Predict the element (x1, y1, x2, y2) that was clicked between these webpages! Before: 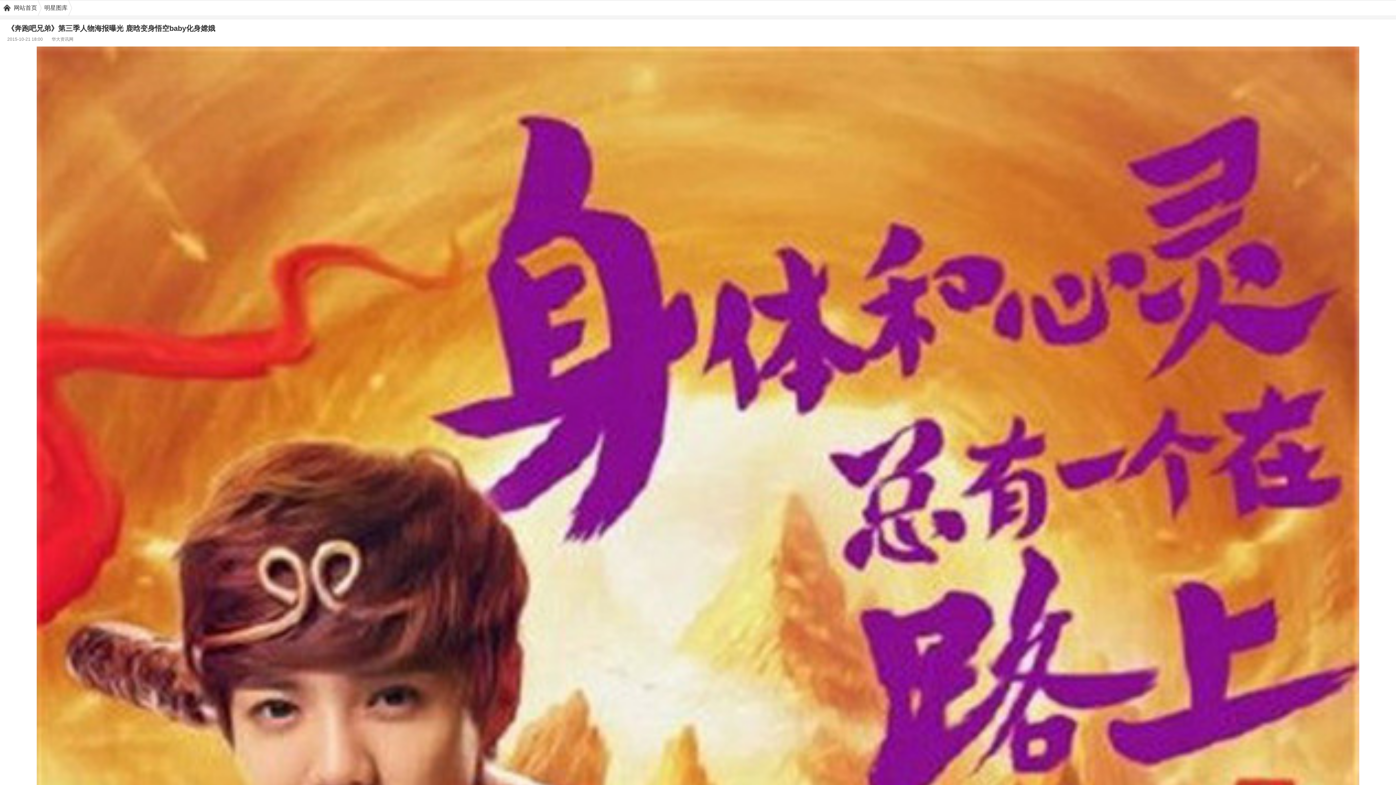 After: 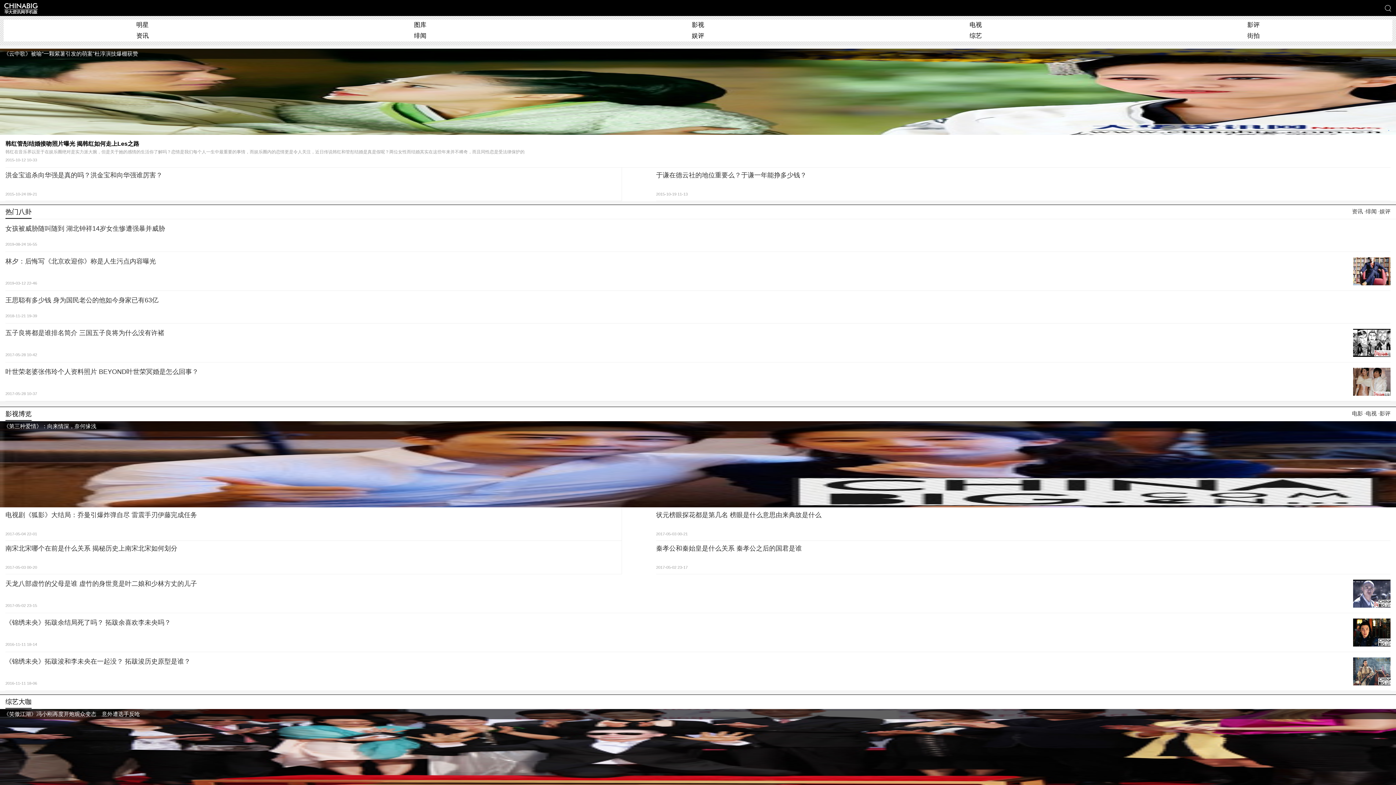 Action: label: 网站首页 bbox: (10, 0, 41, 15)